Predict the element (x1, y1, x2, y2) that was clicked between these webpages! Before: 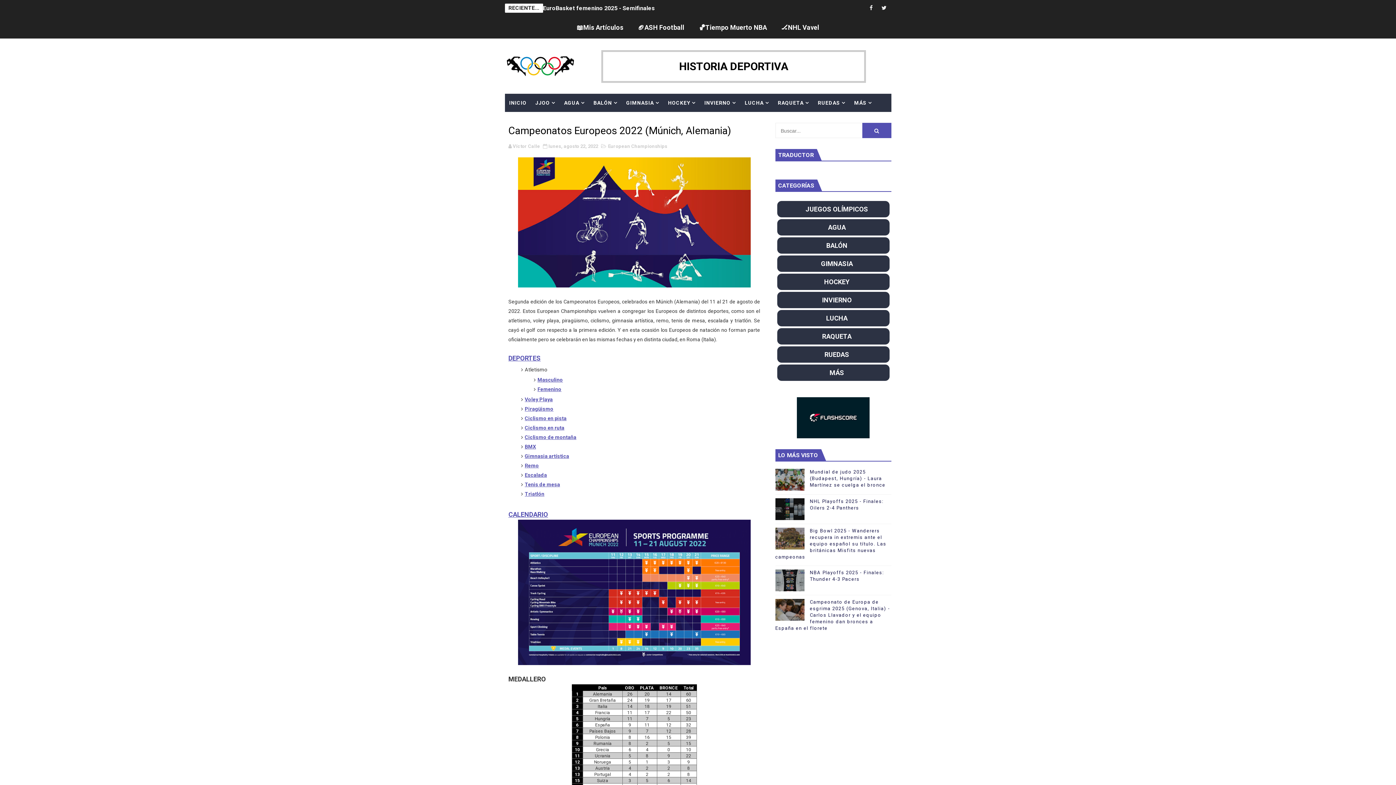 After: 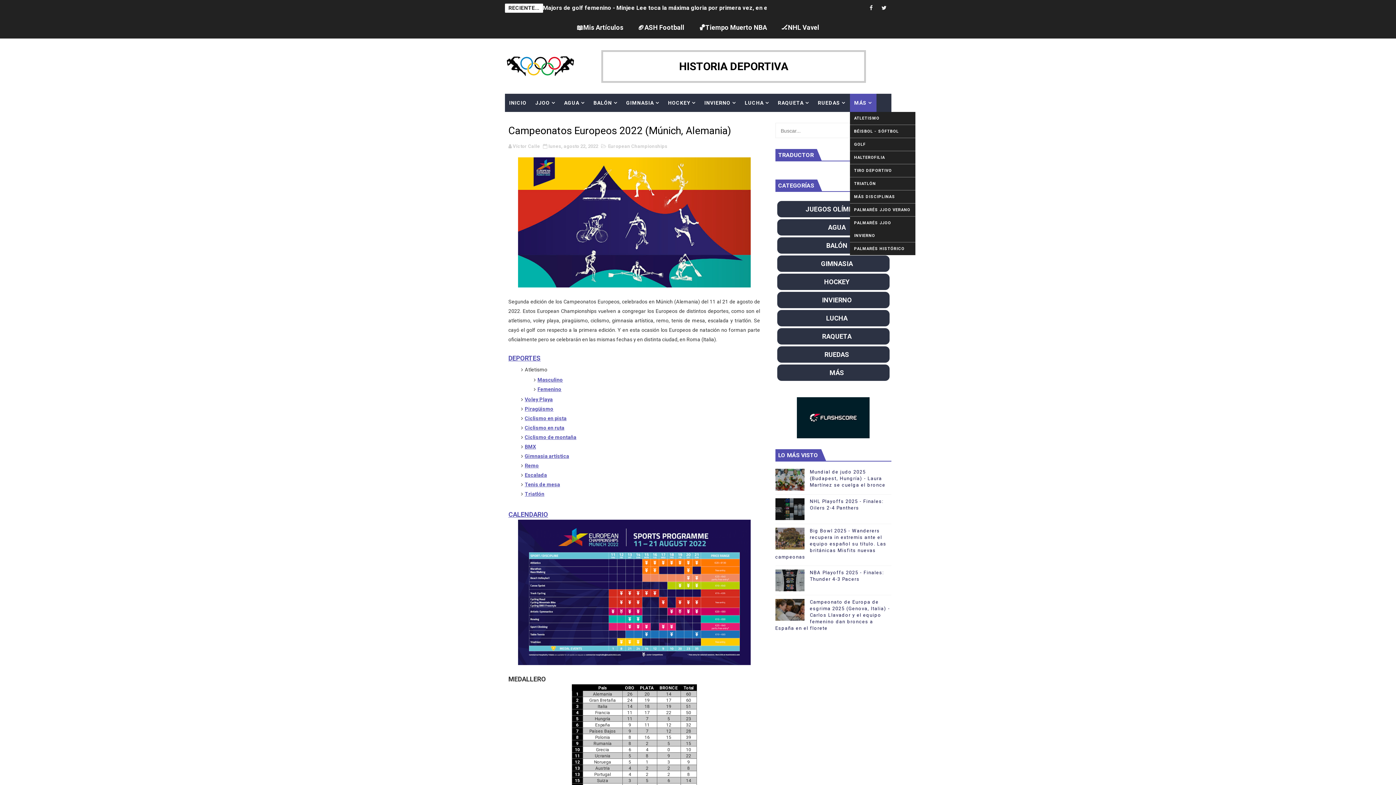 Action: label: MÁS bbox: (850, 93, 876, 112)